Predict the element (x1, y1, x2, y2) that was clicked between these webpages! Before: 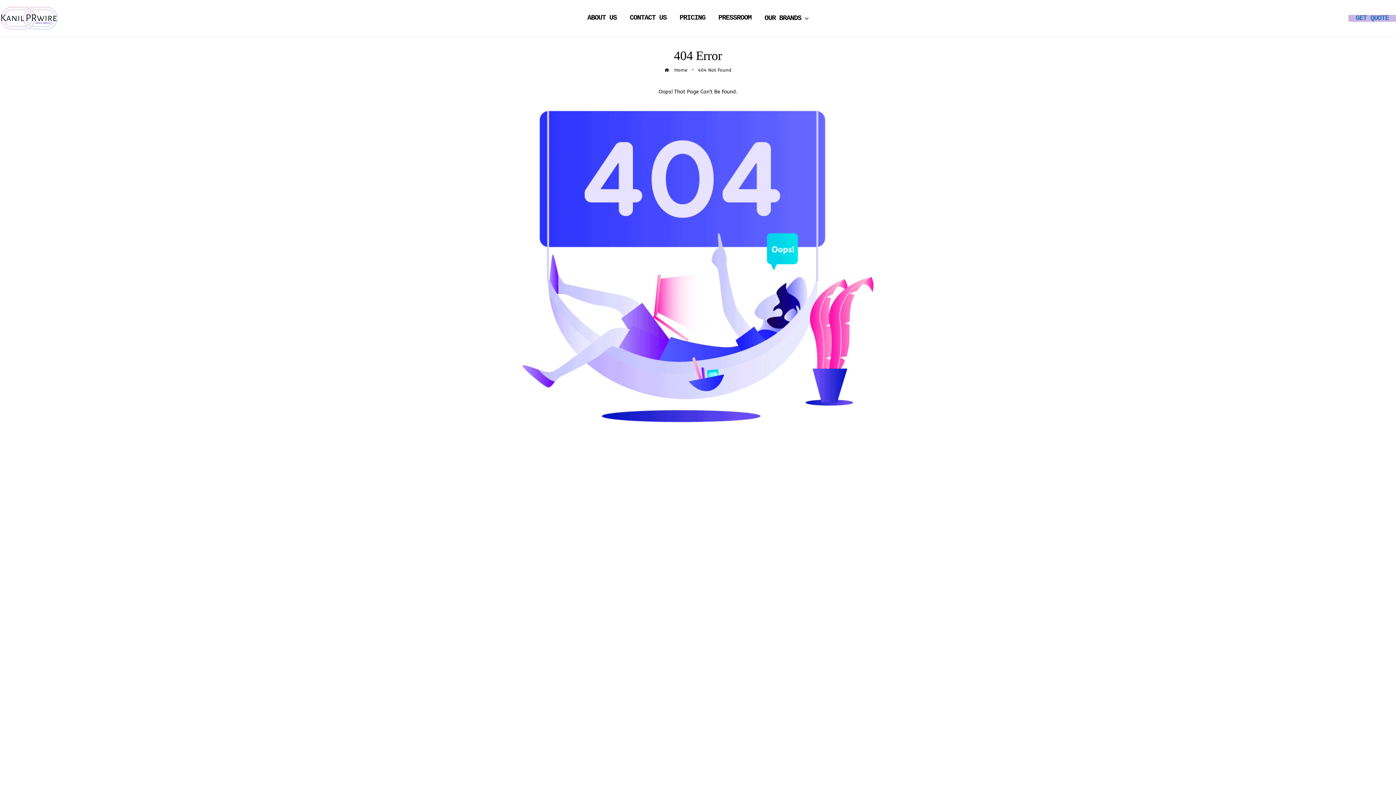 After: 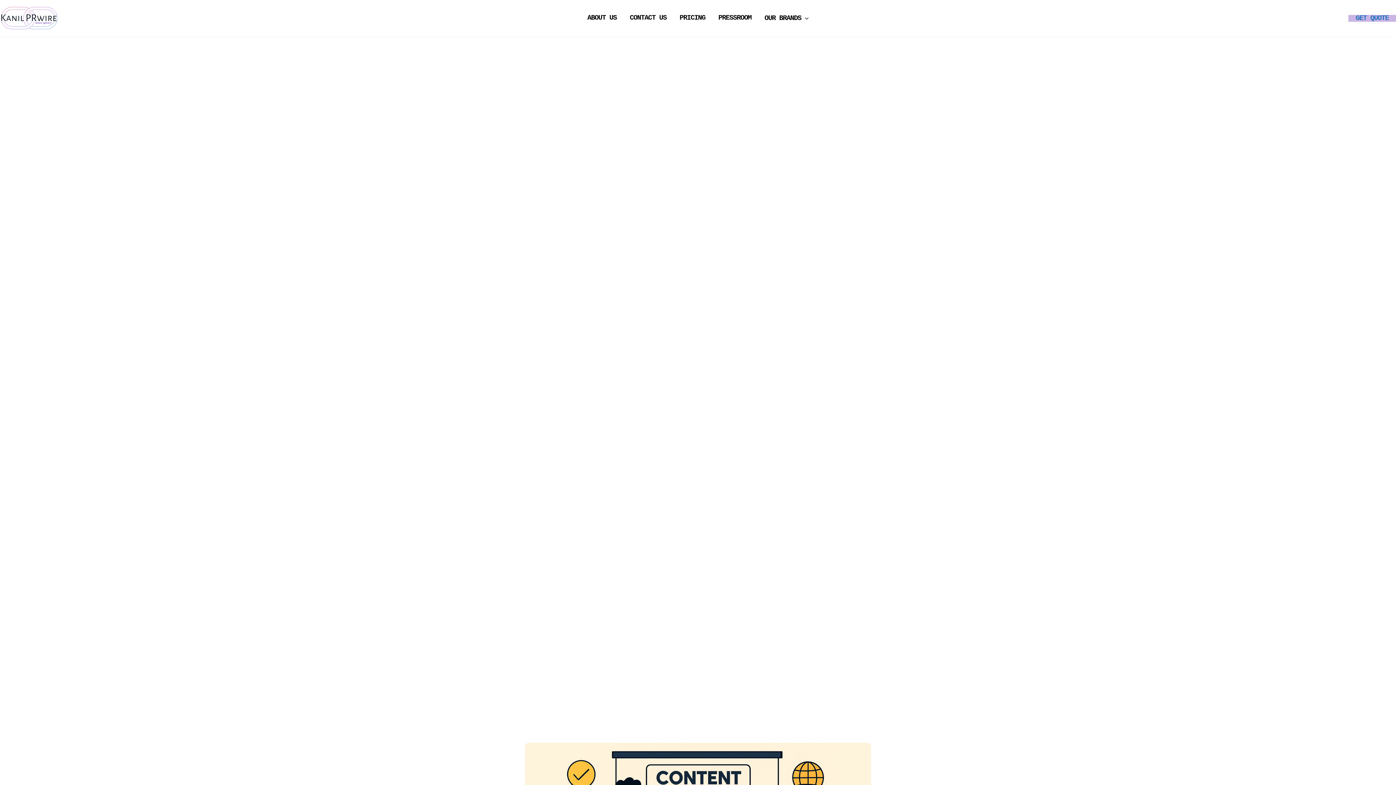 Action: label:  Home bbox: (664, 67, 687, 72)